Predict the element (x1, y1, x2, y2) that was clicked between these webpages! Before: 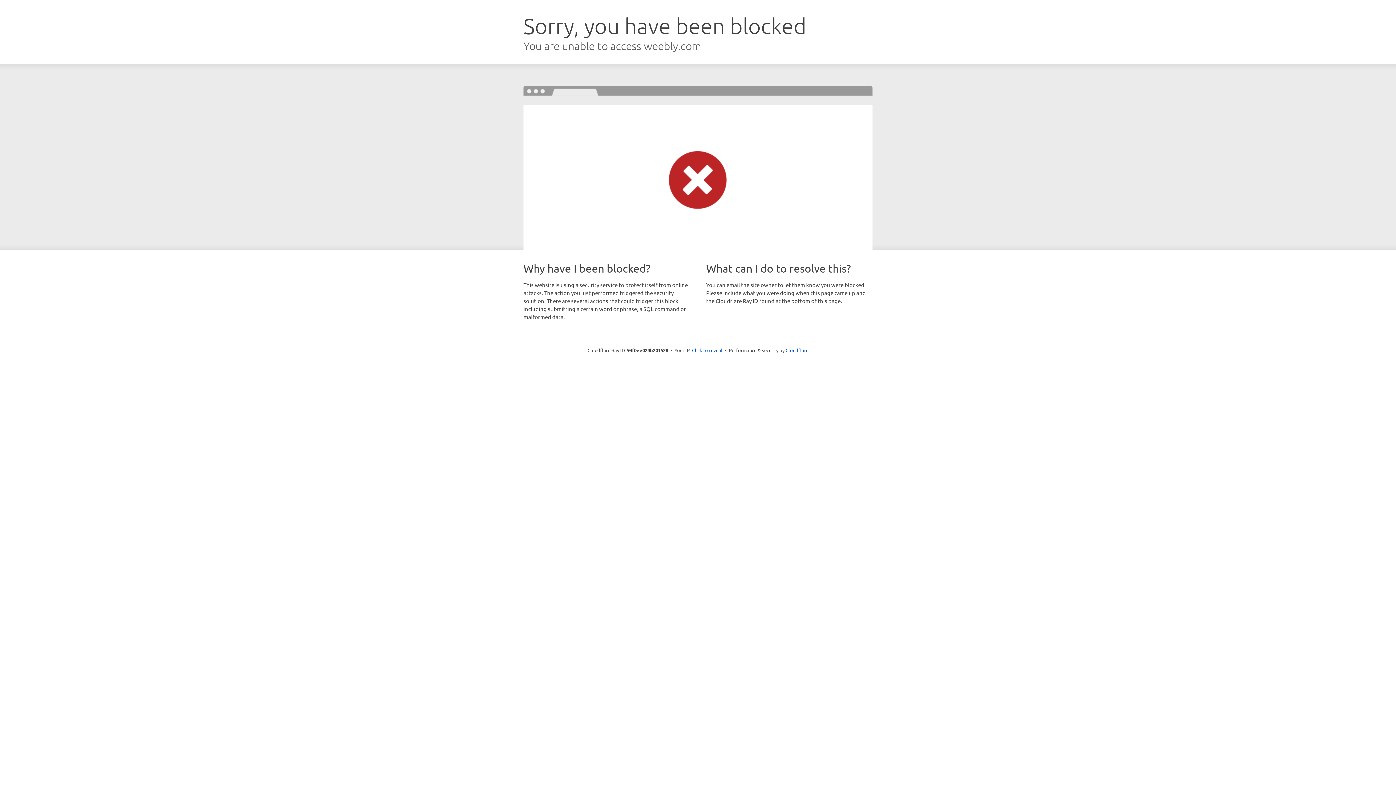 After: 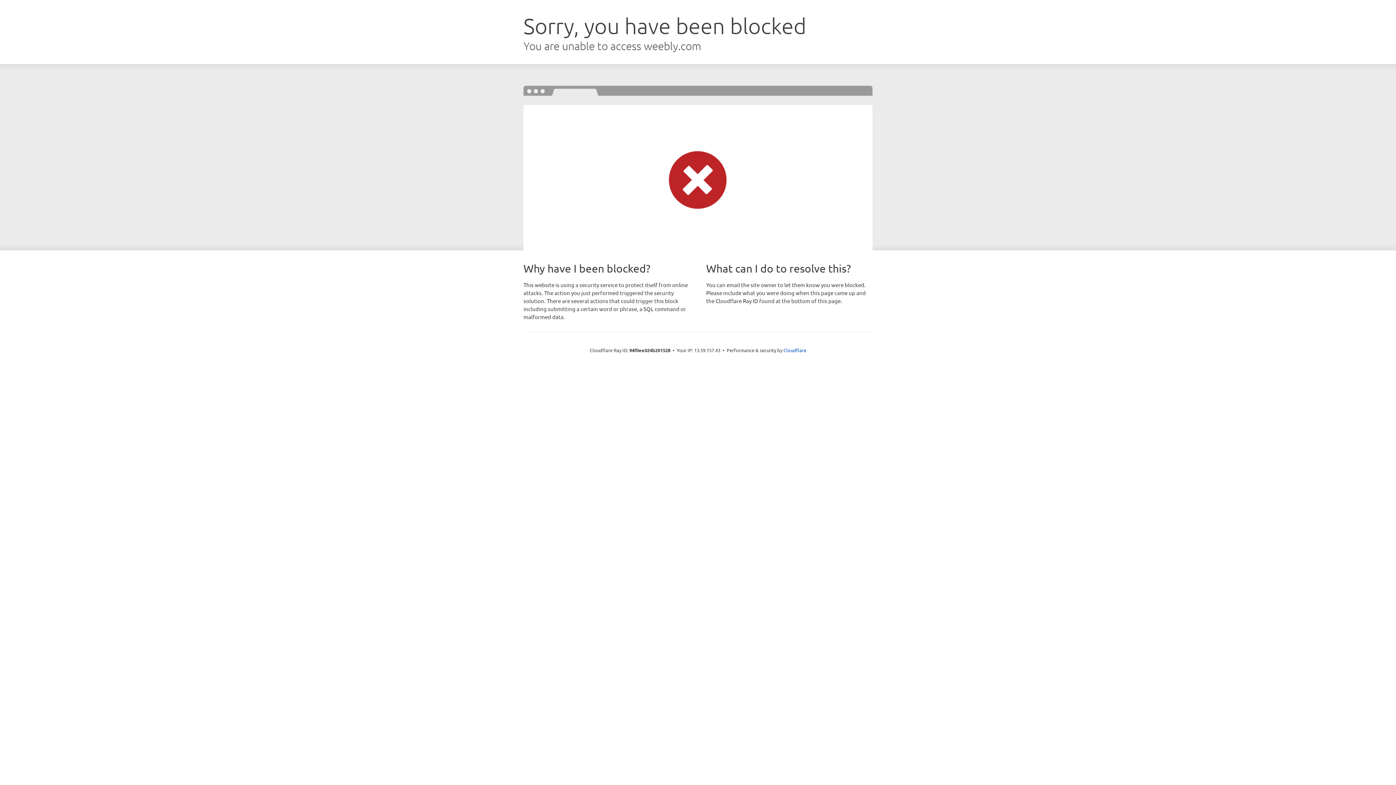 Action: bbox: (692, 346, 722, 353) label: Click to reveal